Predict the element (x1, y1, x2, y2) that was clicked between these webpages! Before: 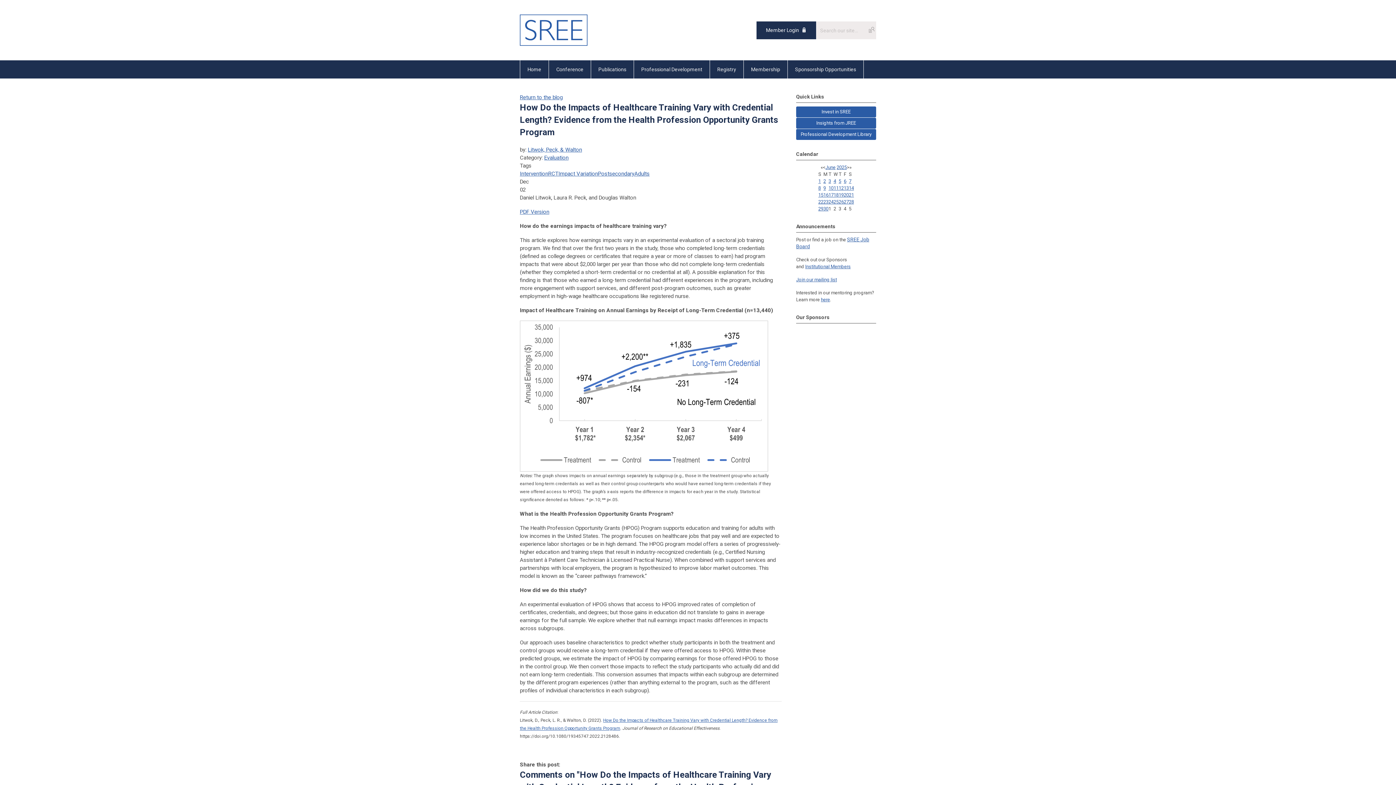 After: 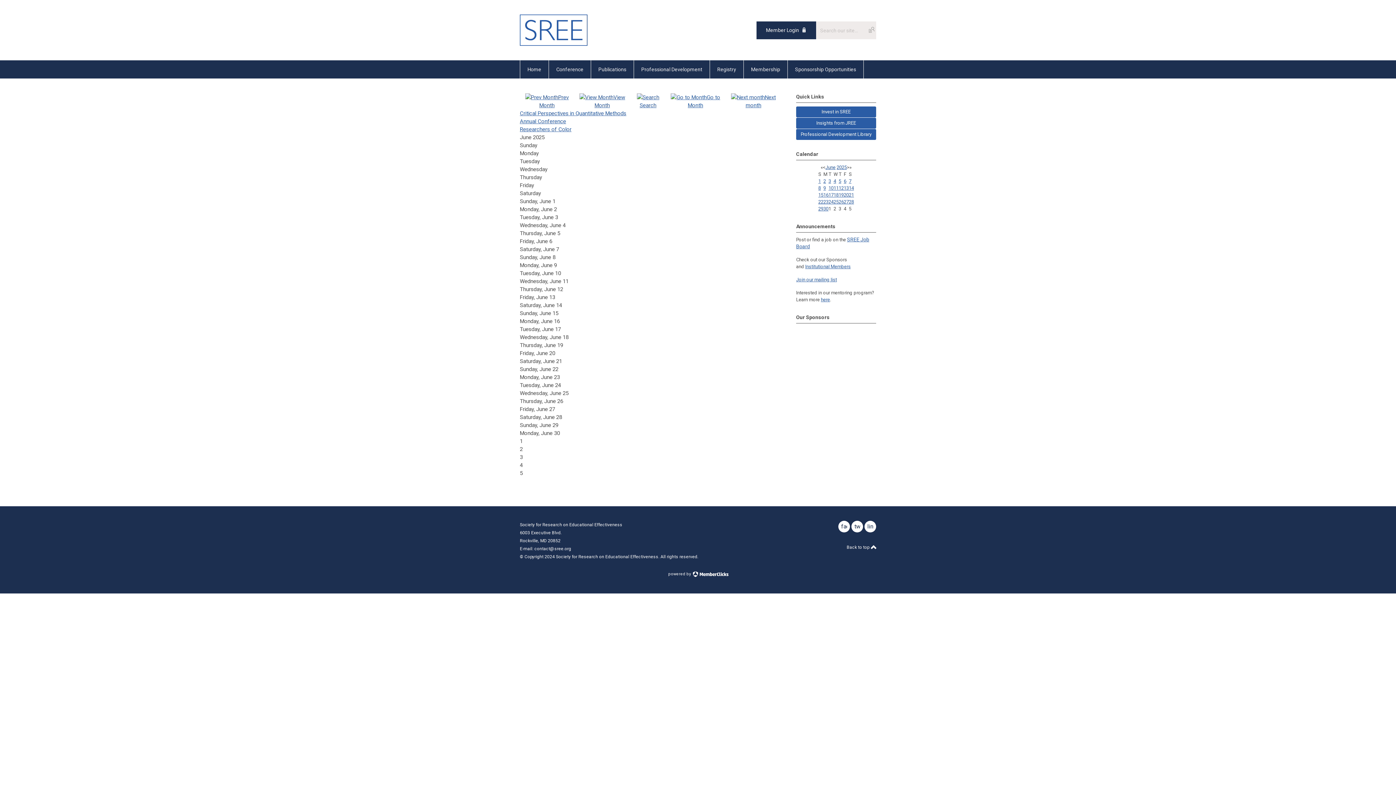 Action: bbox: (838, 199, 844, 204) label: 26